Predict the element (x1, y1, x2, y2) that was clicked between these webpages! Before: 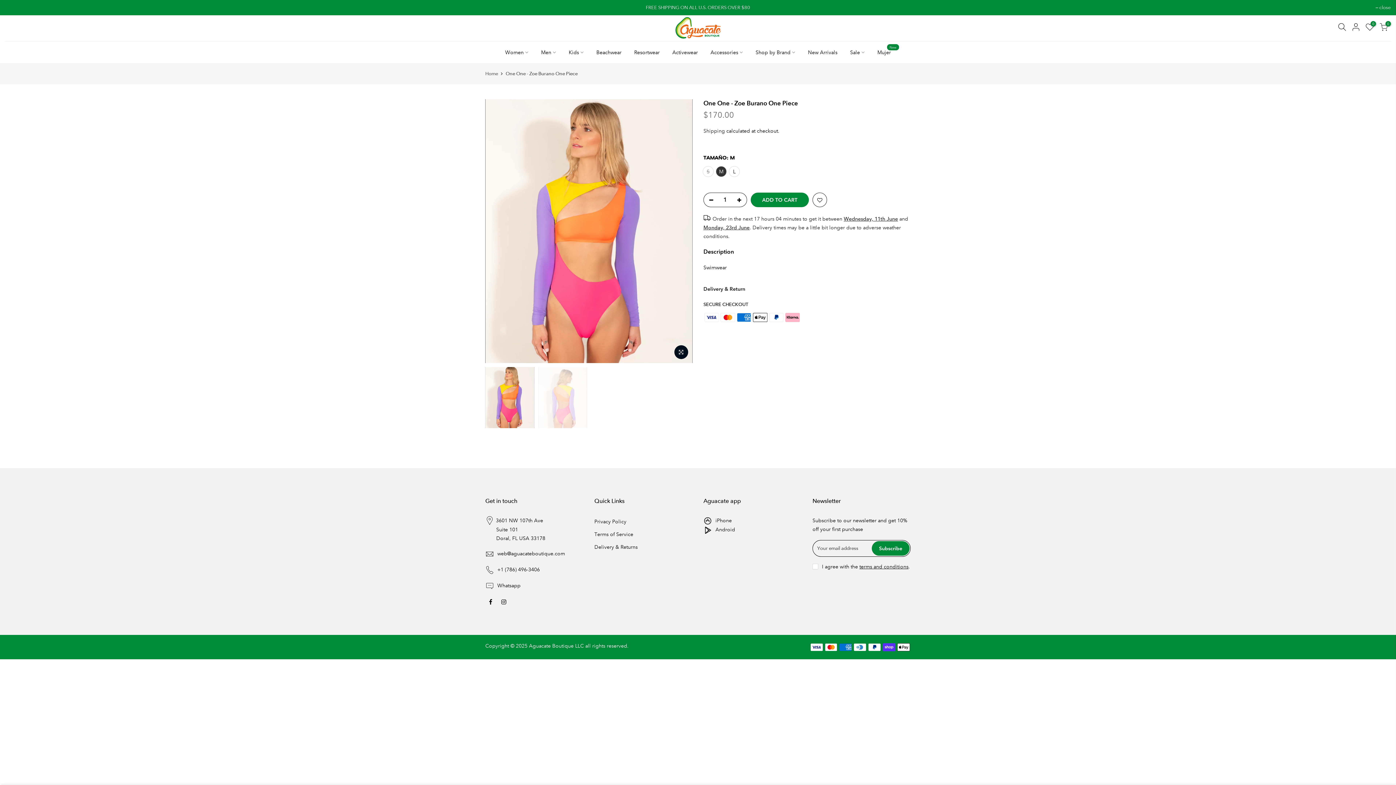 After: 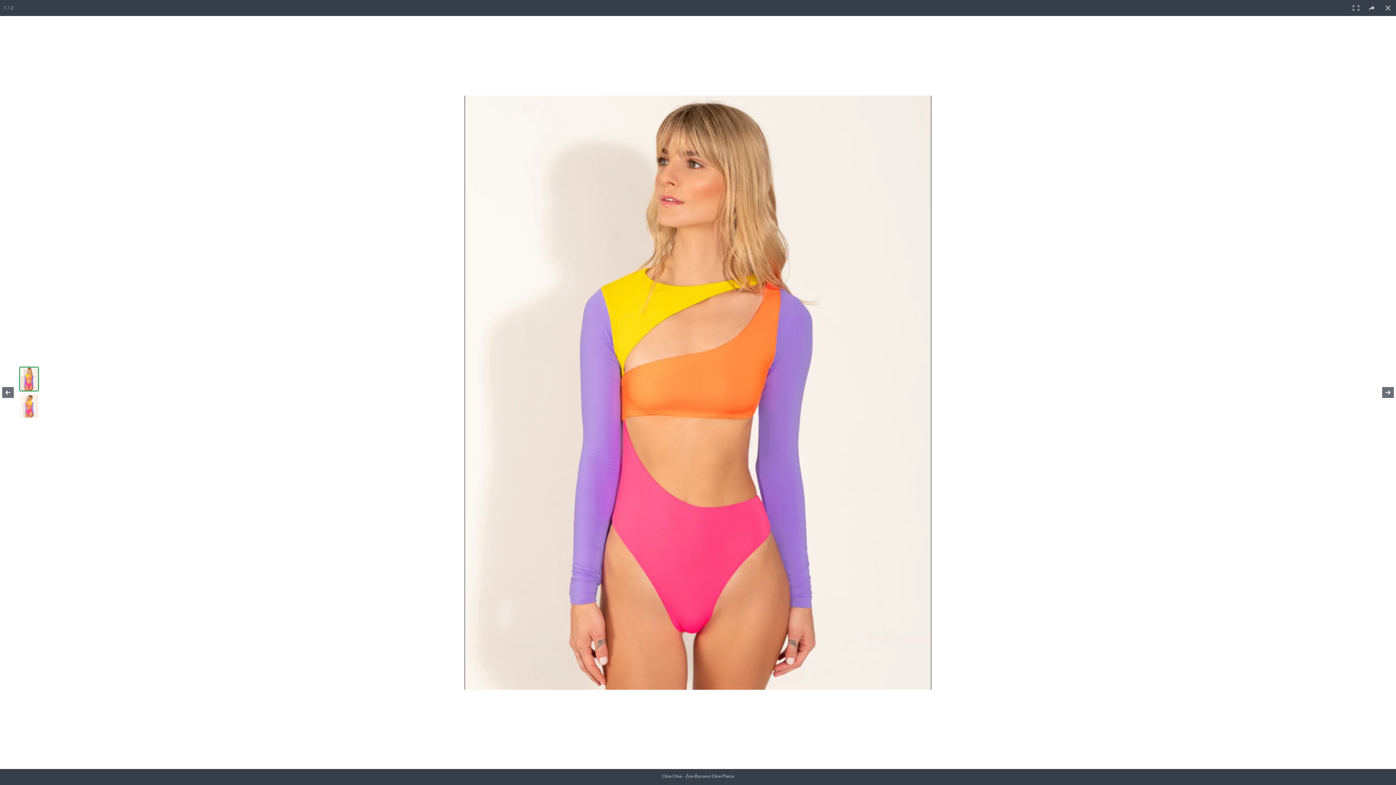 Action: bbox: (674, 345, 688, 359)